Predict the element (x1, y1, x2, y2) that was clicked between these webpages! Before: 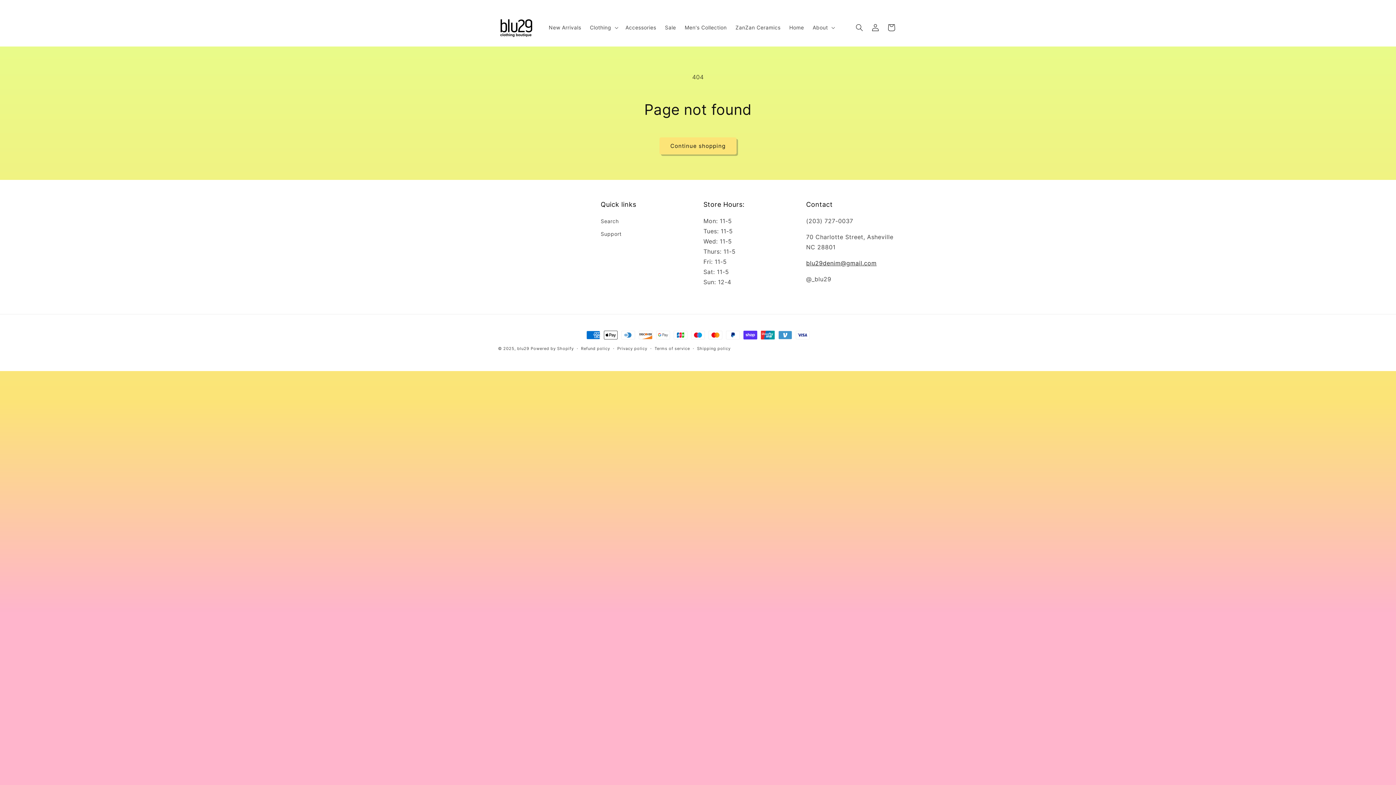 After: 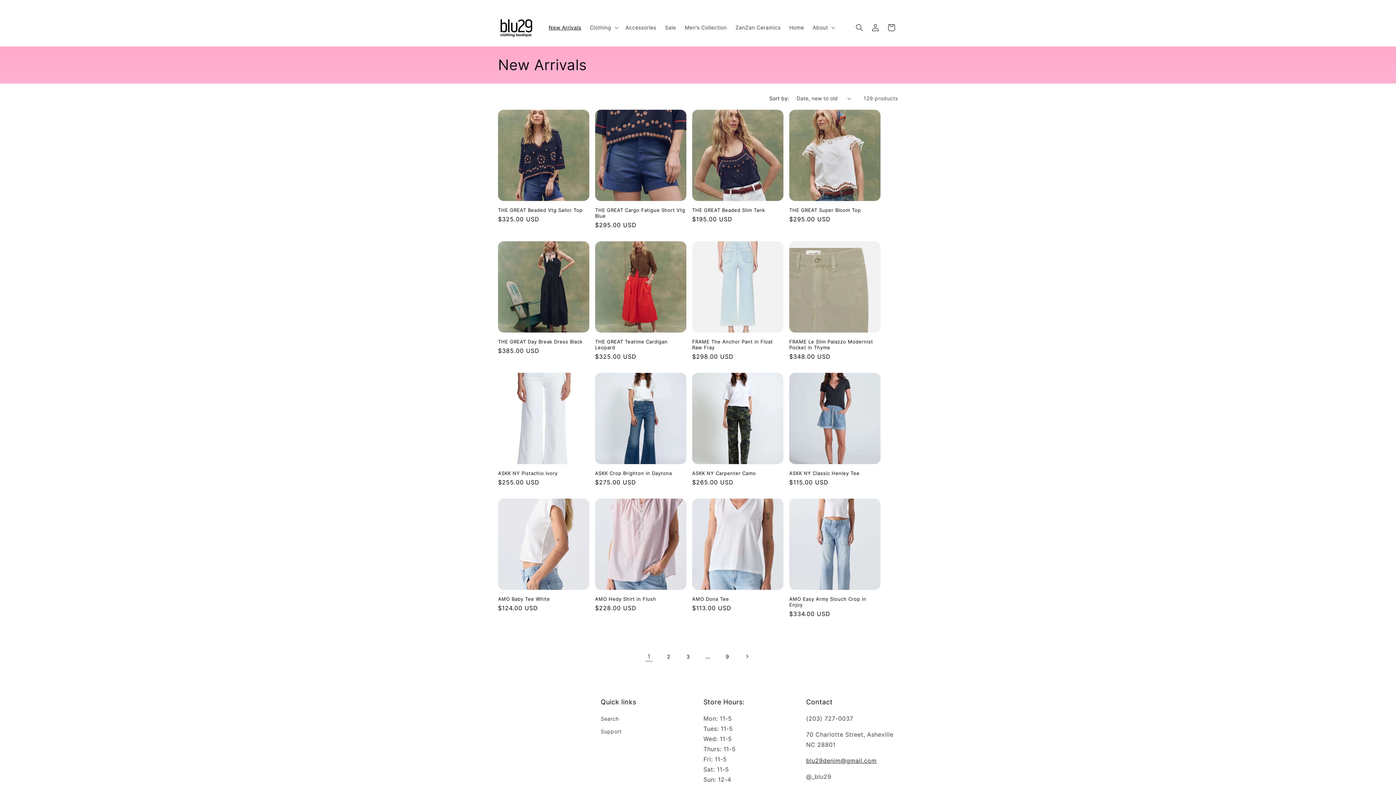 Action: bbox: (544, 20, 585, 35) label: New Arrivals